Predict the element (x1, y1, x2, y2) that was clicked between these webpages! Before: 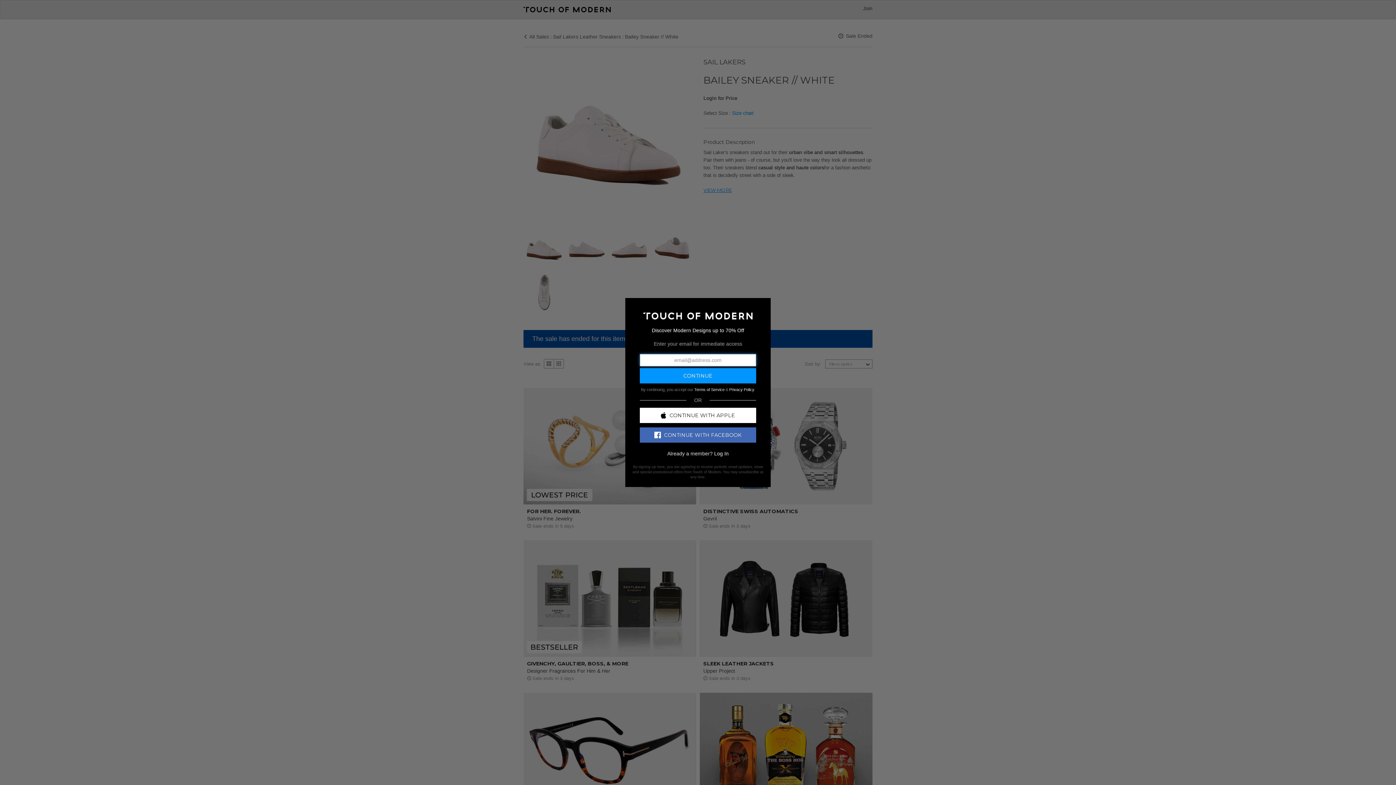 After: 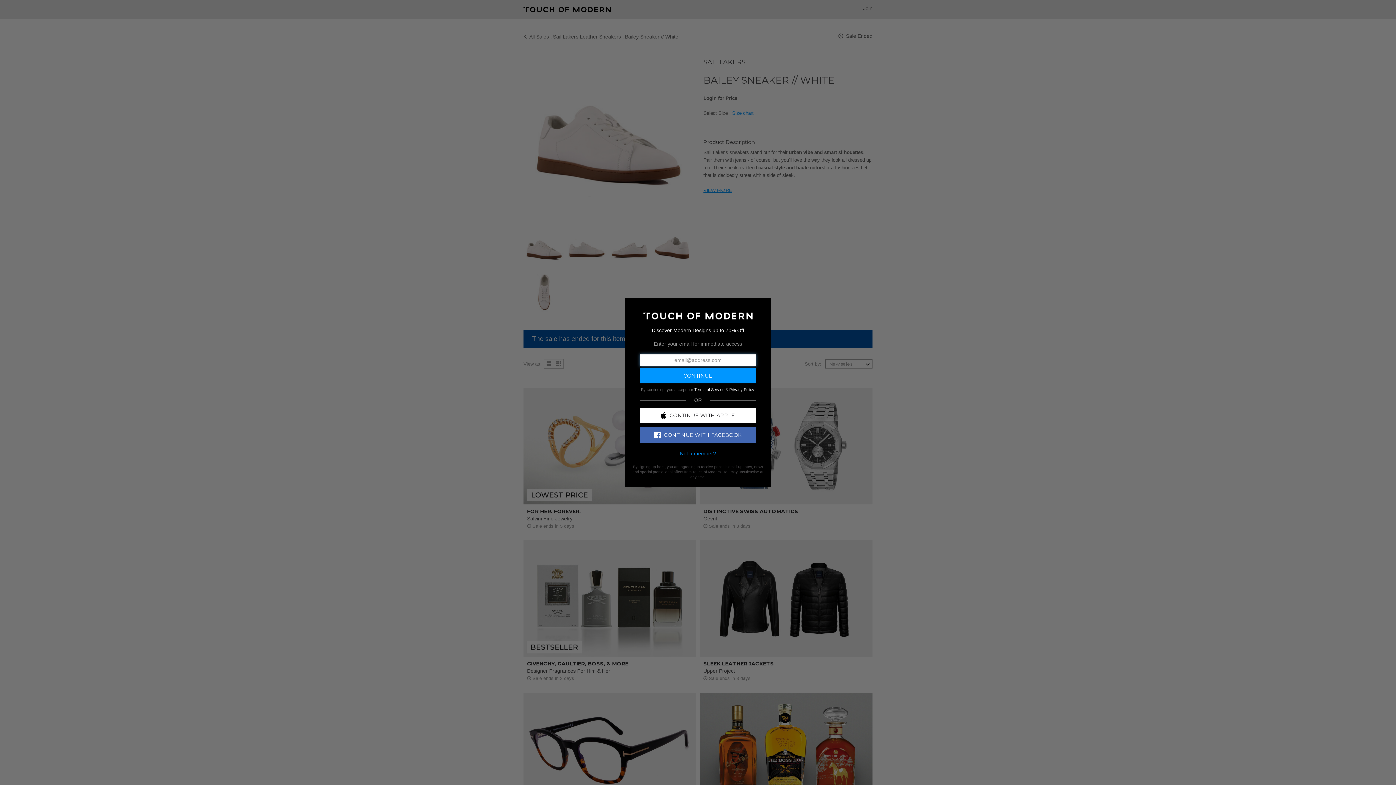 Action: label: Log In bbox: (714, 450, 728, 456)